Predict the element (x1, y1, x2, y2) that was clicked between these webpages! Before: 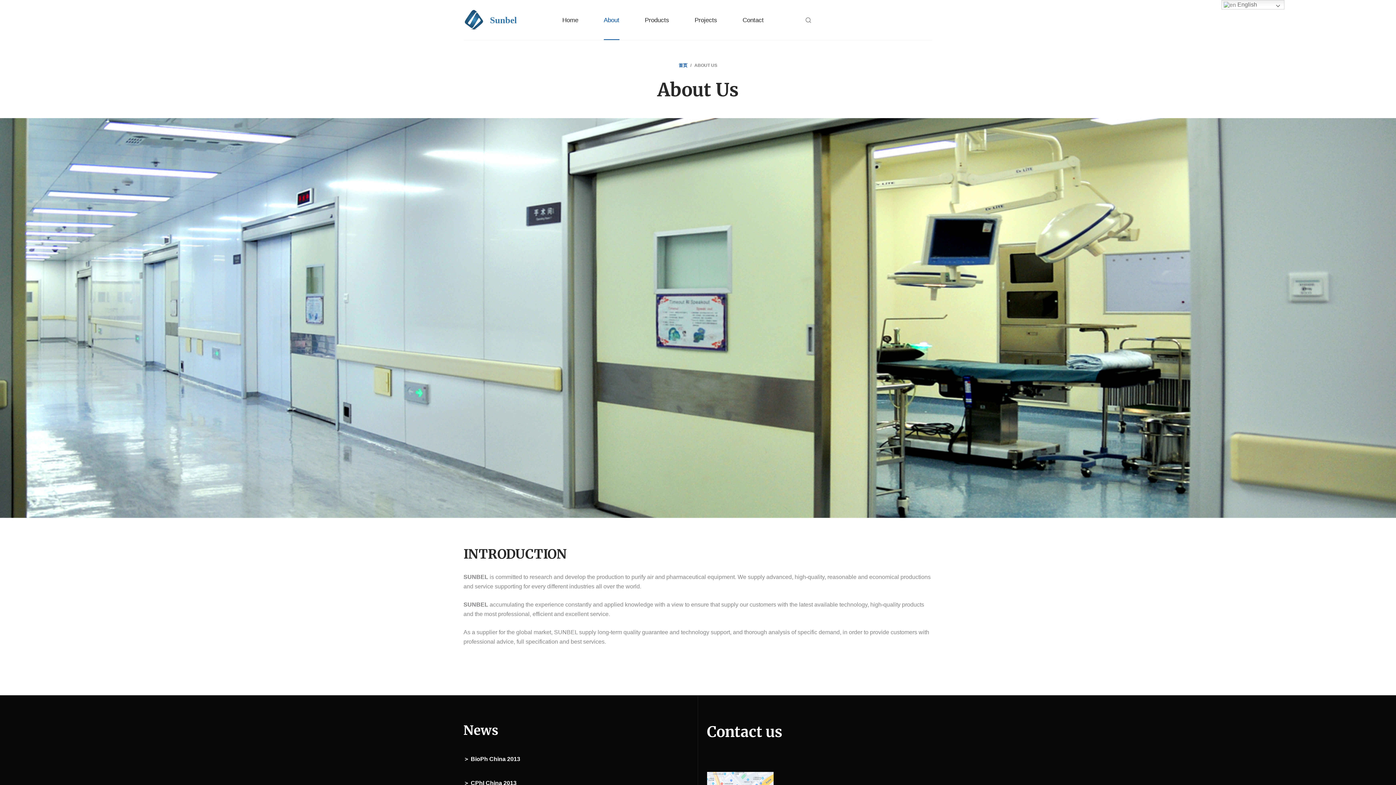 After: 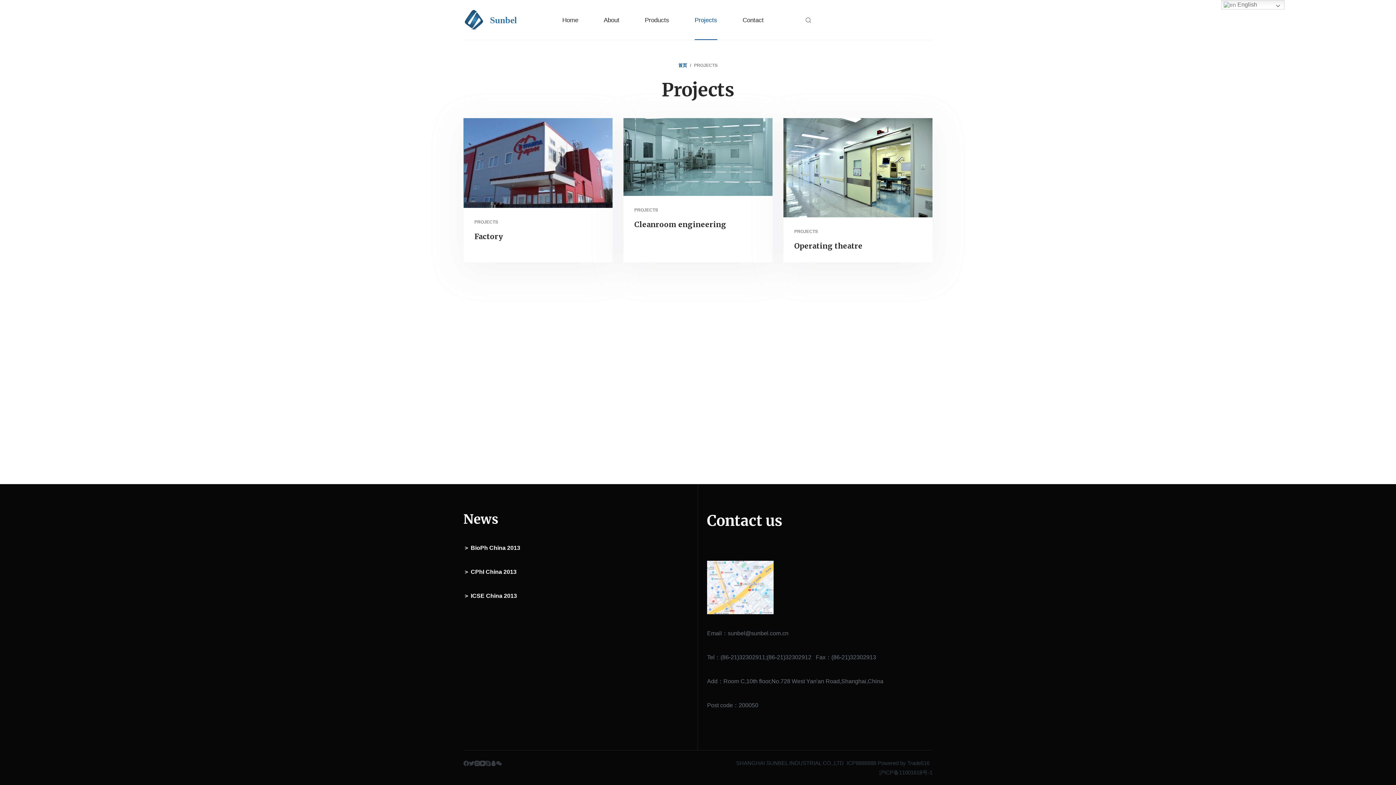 Action: bbox: (682, 0, 730, 40) label: Projects